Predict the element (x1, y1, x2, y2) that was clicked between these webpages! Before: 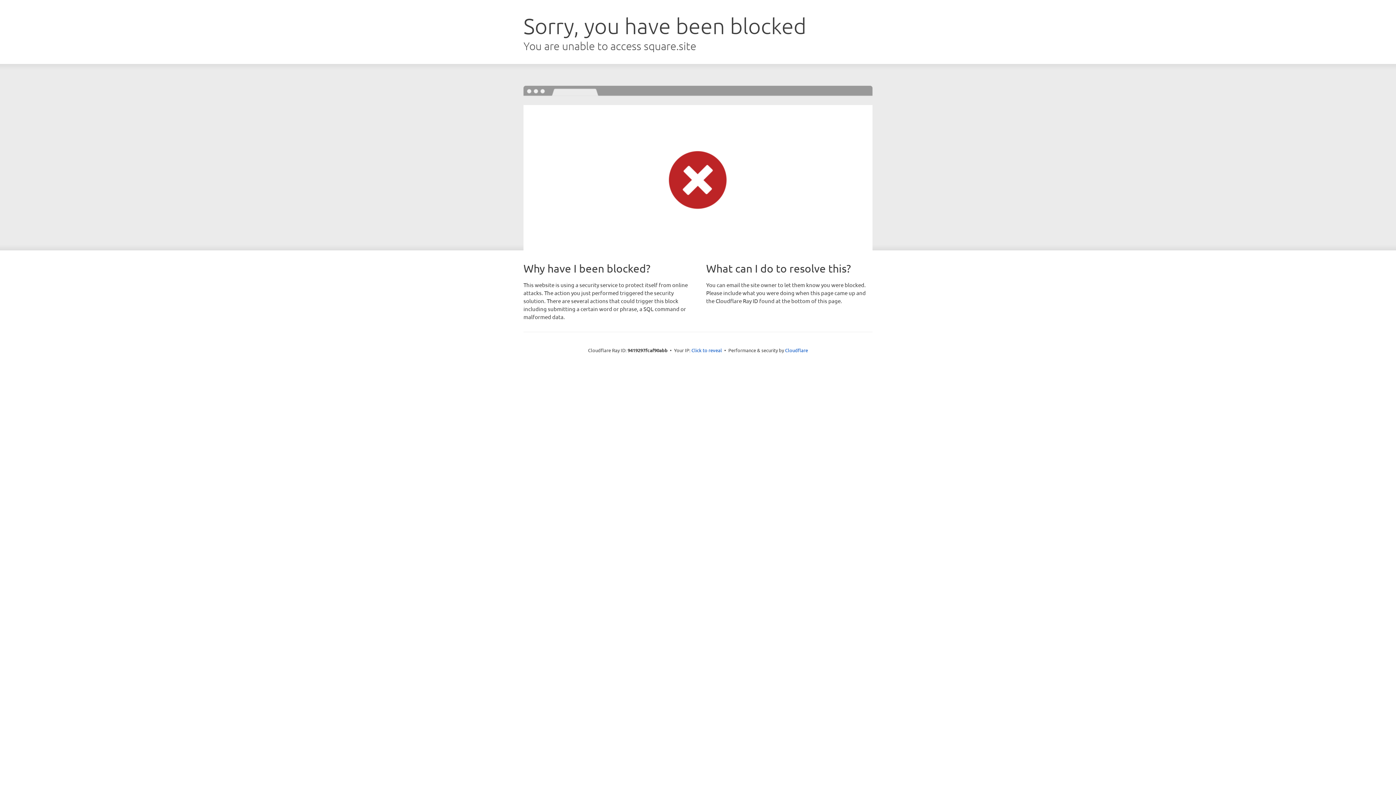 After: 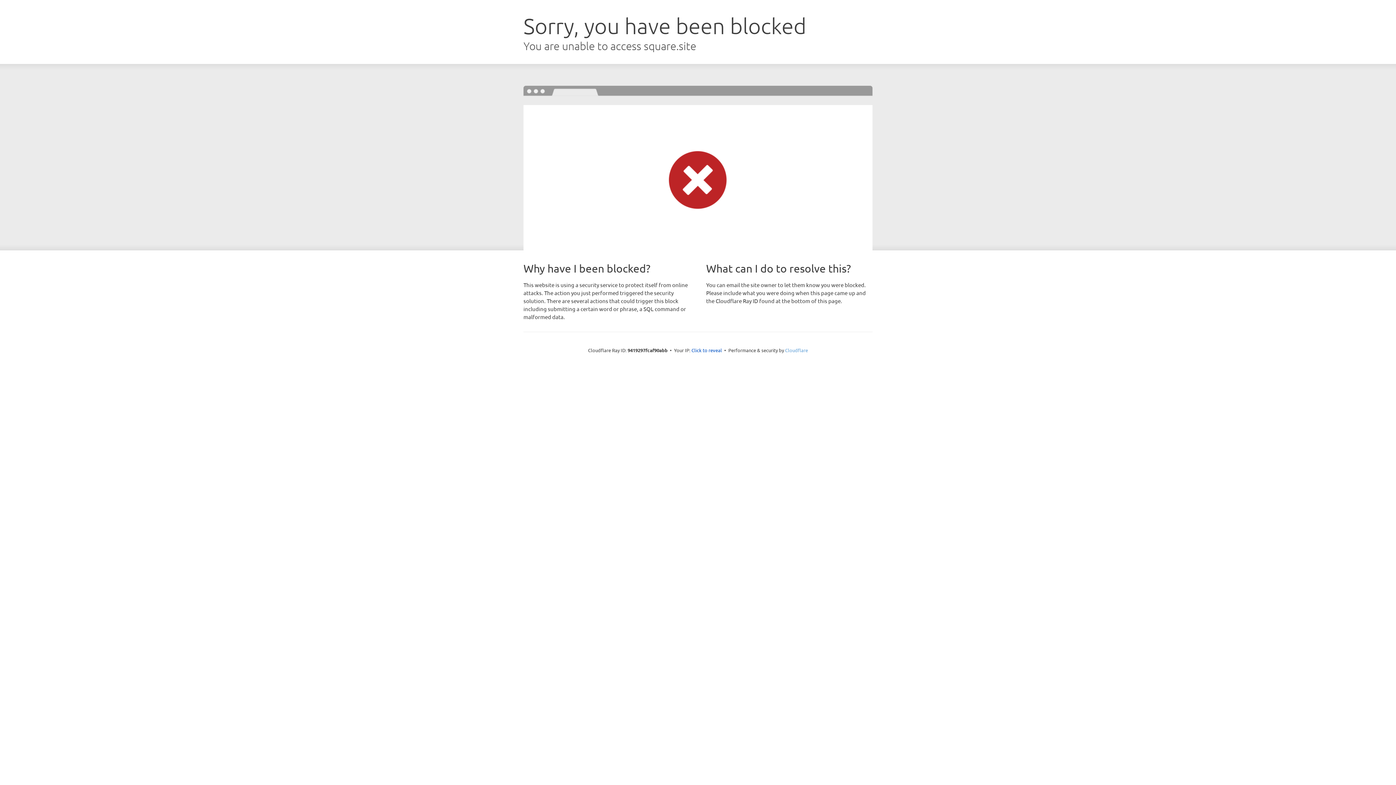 Action: label: Cloudflare bbox: (785, 347, 808, 353)